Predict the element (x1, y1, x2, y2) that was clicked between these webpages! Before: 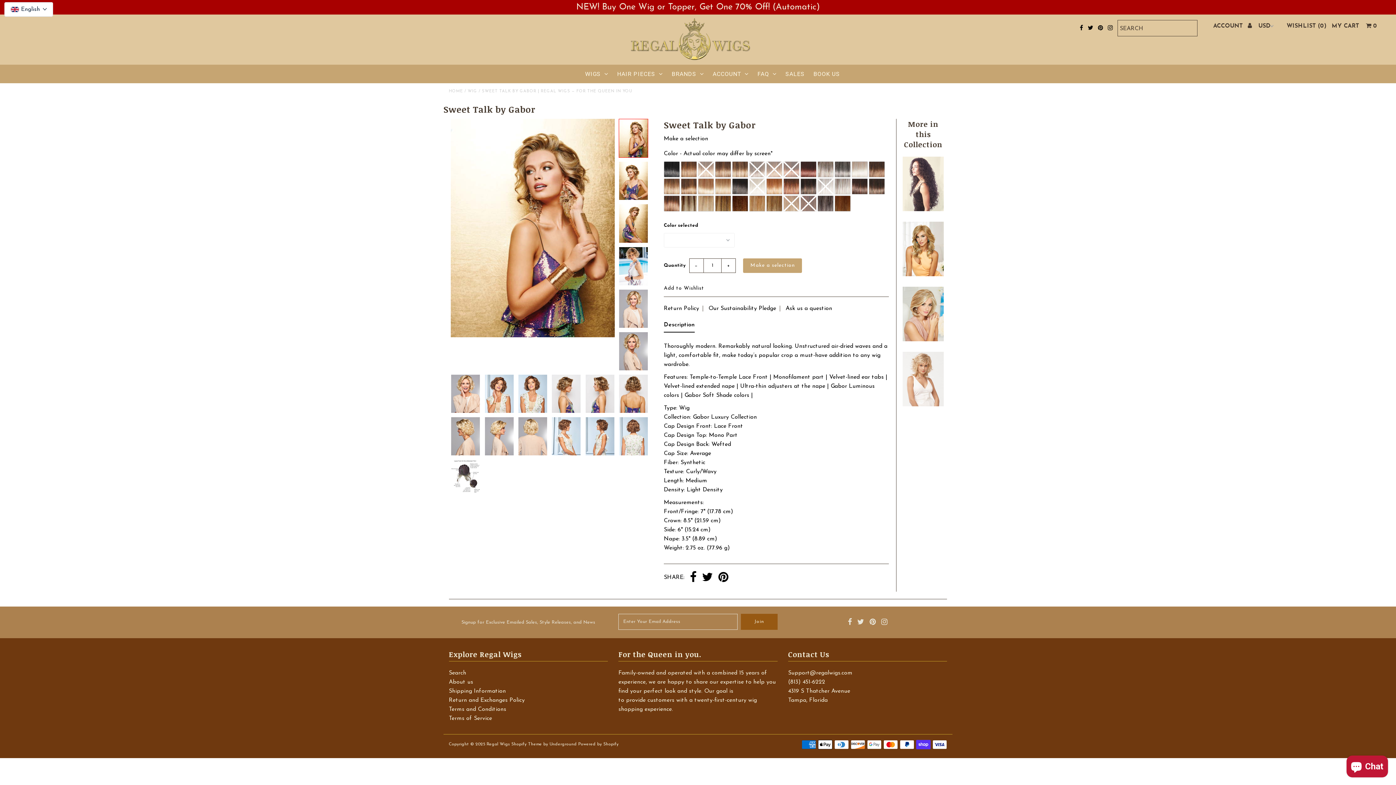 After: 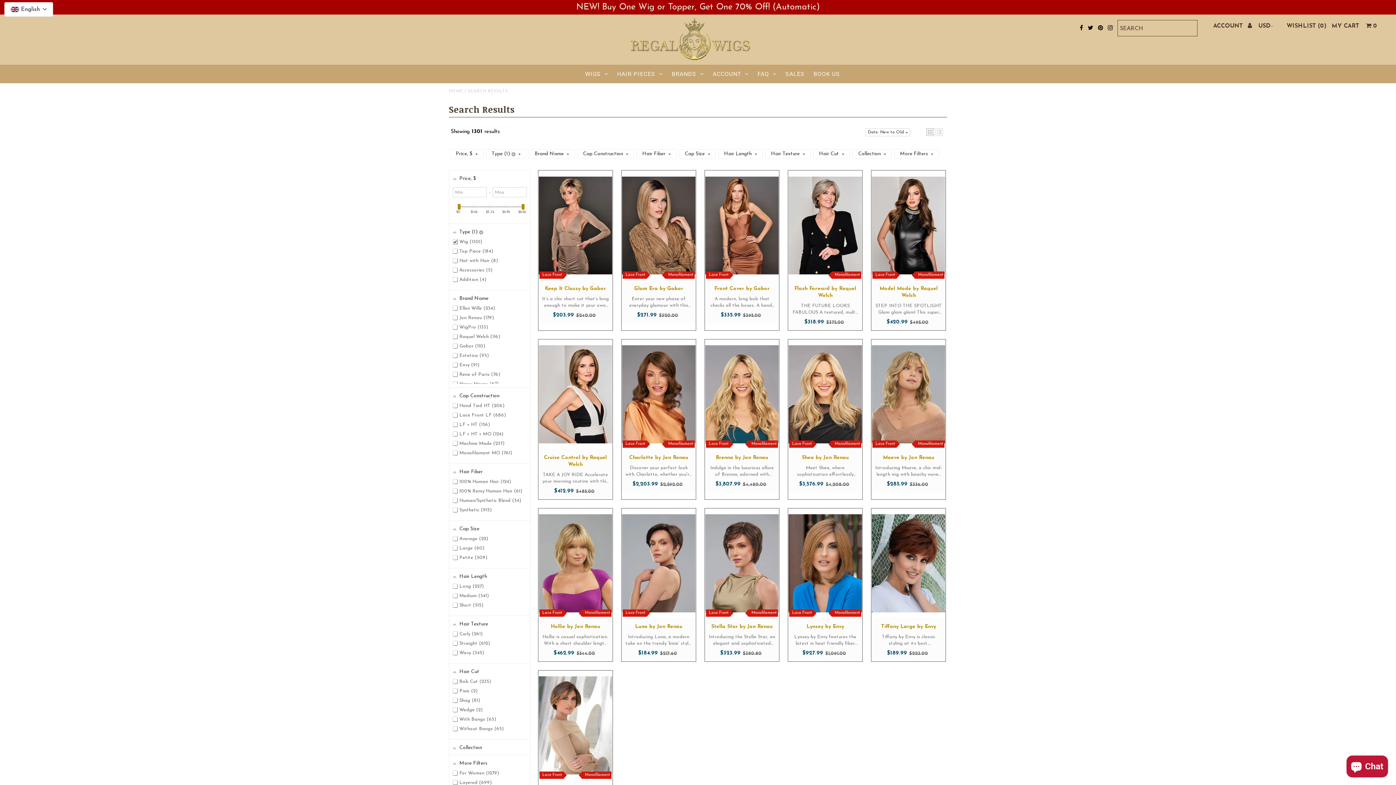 Action: label: WIG bbox: (467, 89, 477, 93)